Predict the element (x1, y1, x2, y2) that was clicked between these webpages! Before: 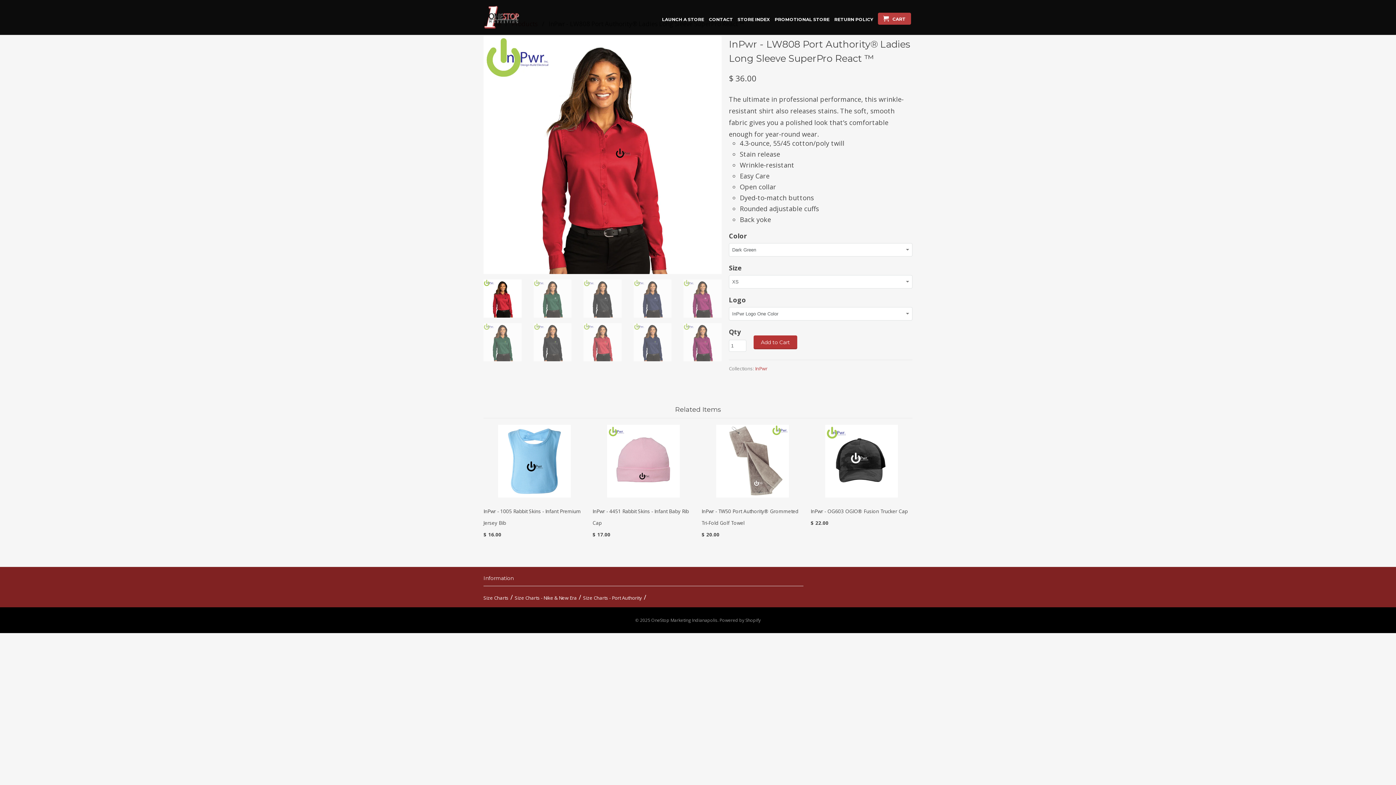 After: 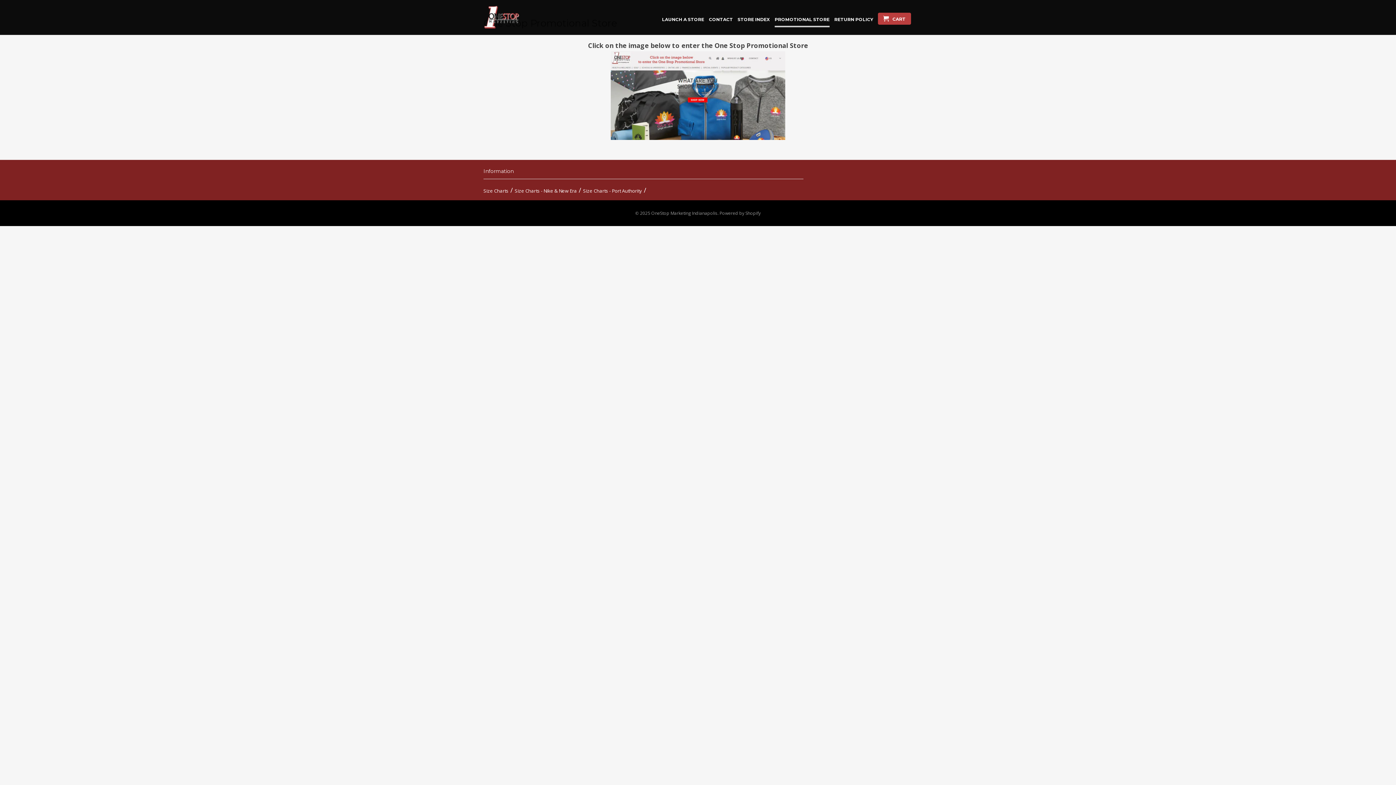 Action: label: PROMOTIONAL STORE bbox: (774, 16, 829, 25)